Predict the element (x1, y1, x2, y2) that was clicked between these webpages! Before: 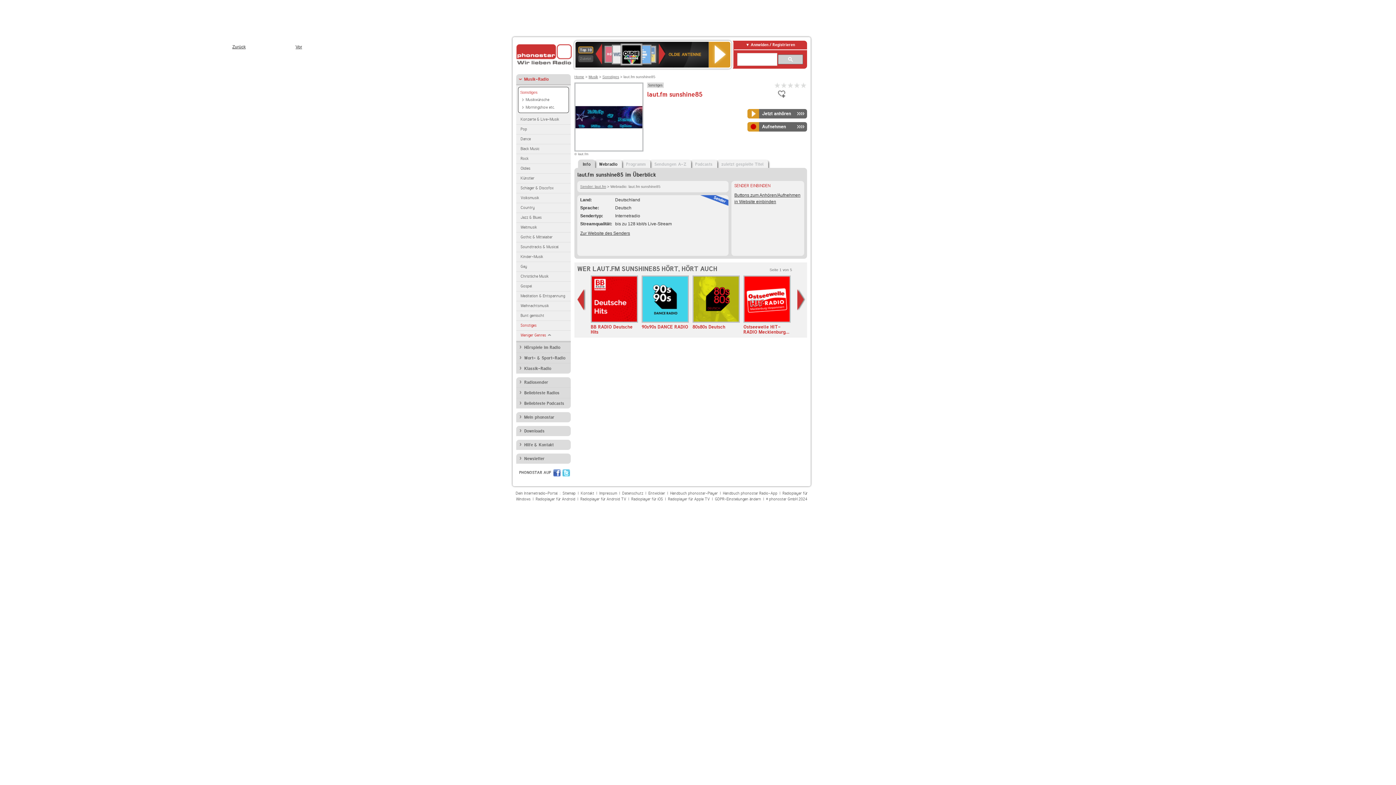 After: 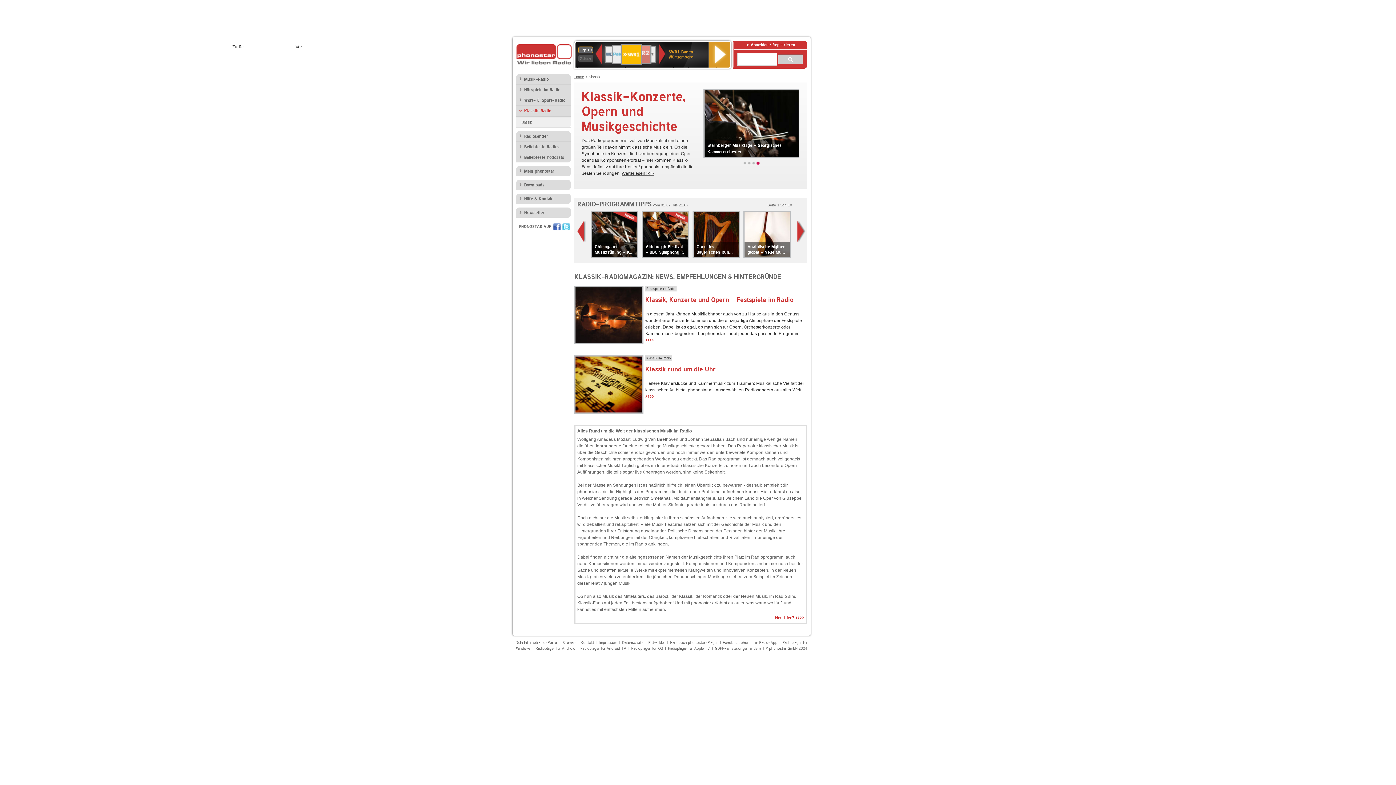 Action: bbox: (516, 363, 570, 373) label: Klassik-Radio